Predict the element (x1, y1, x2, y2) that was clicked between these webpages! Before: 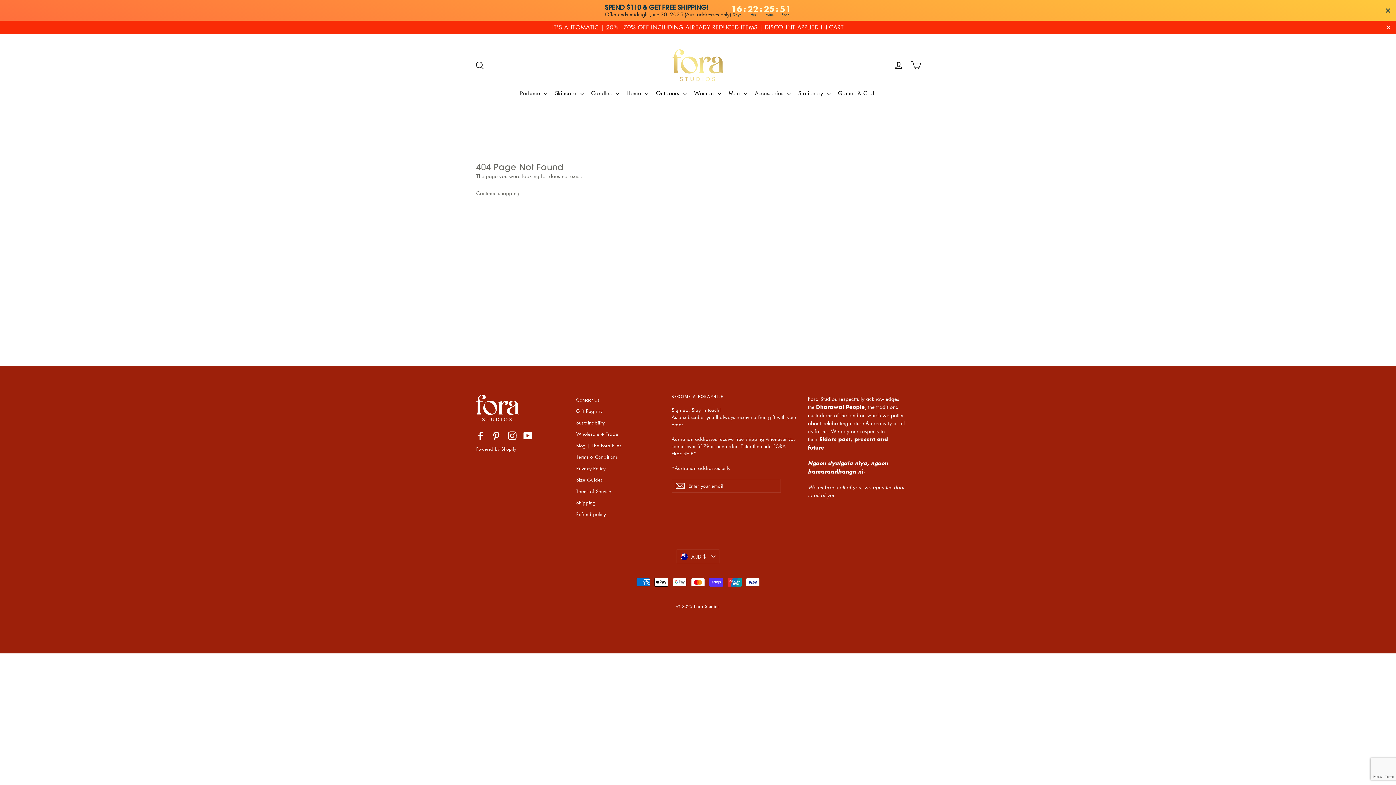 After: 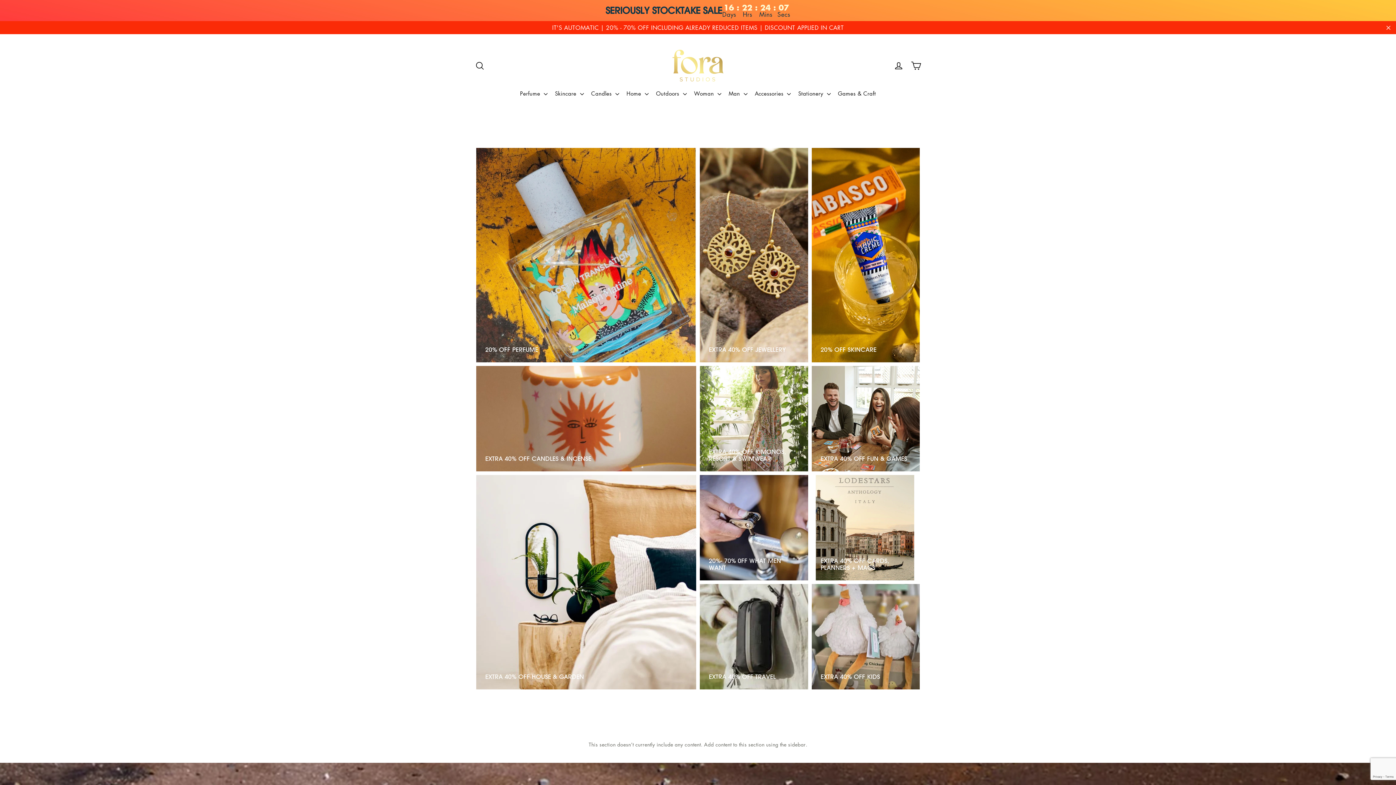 Action: bbox: (476, 189, 519, 197) label: Continue shopping